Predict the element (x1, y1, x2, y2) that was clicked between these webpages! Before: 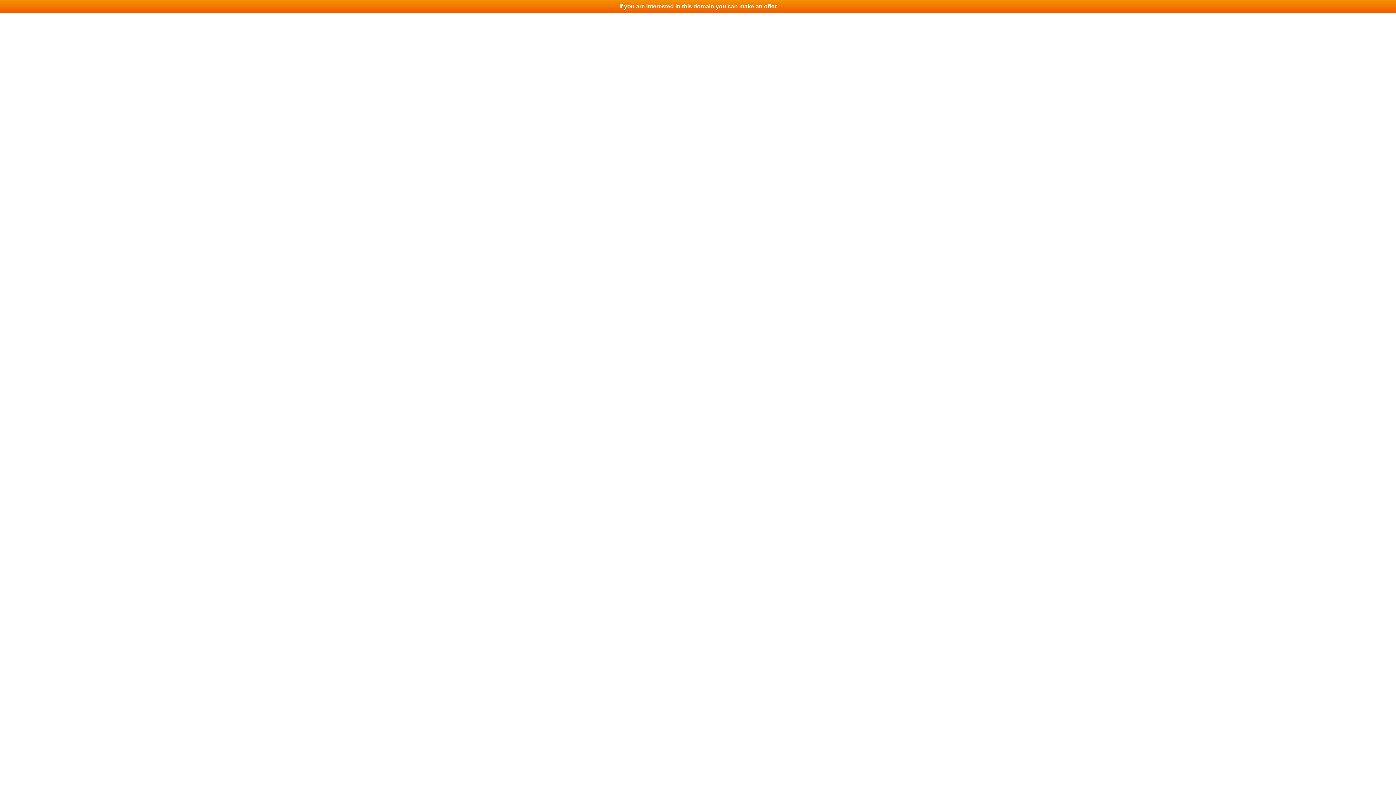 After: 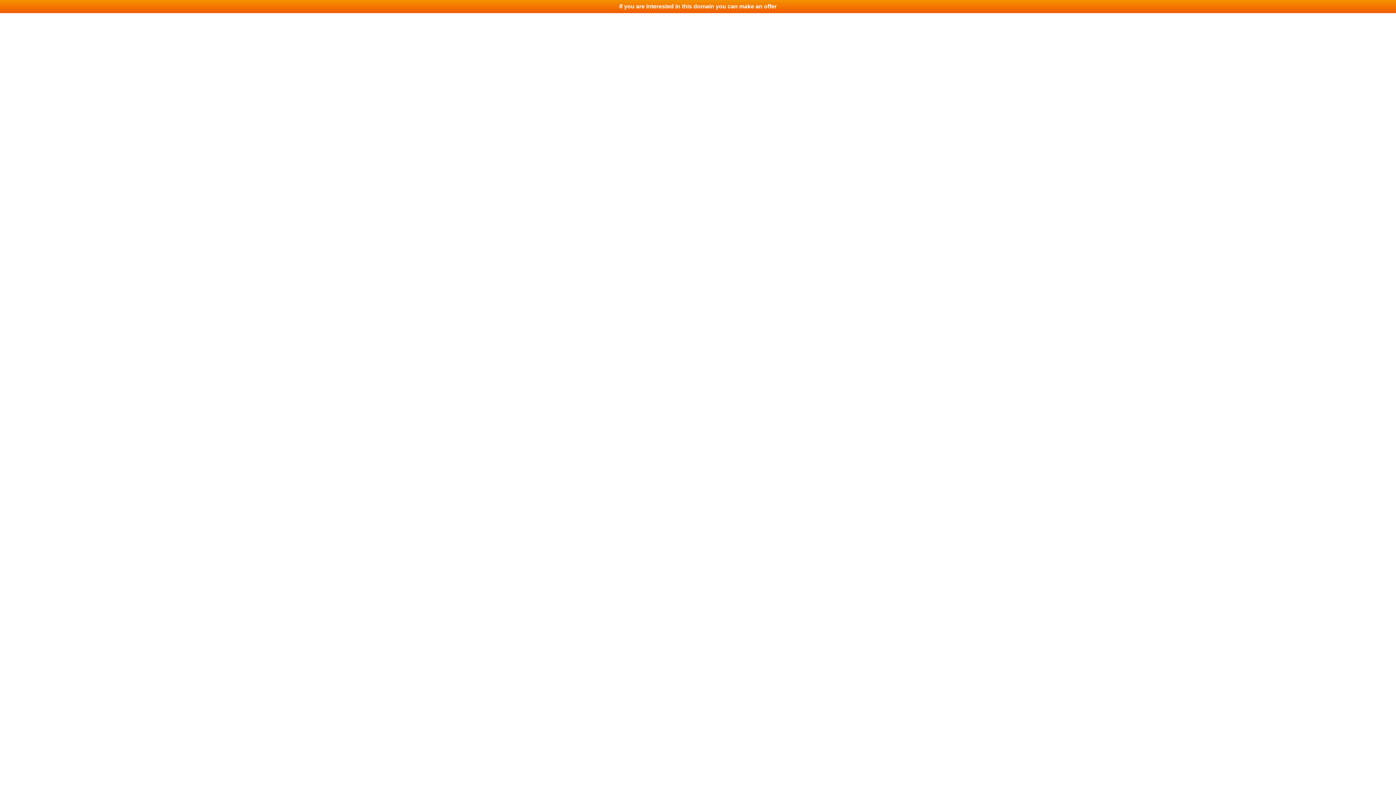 Action: label: If you are interested in this domain you can make an offer bbox: (0, 0, 1396, 13)